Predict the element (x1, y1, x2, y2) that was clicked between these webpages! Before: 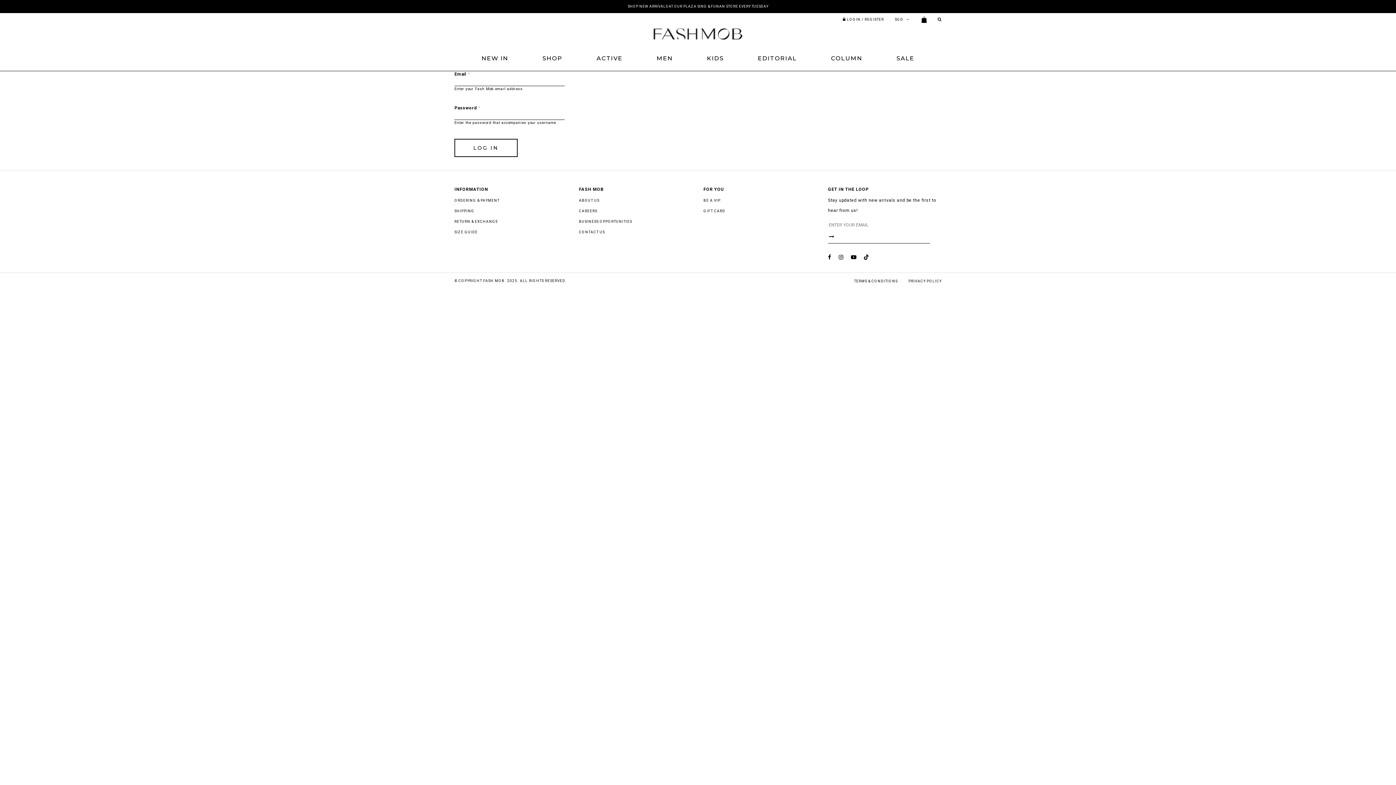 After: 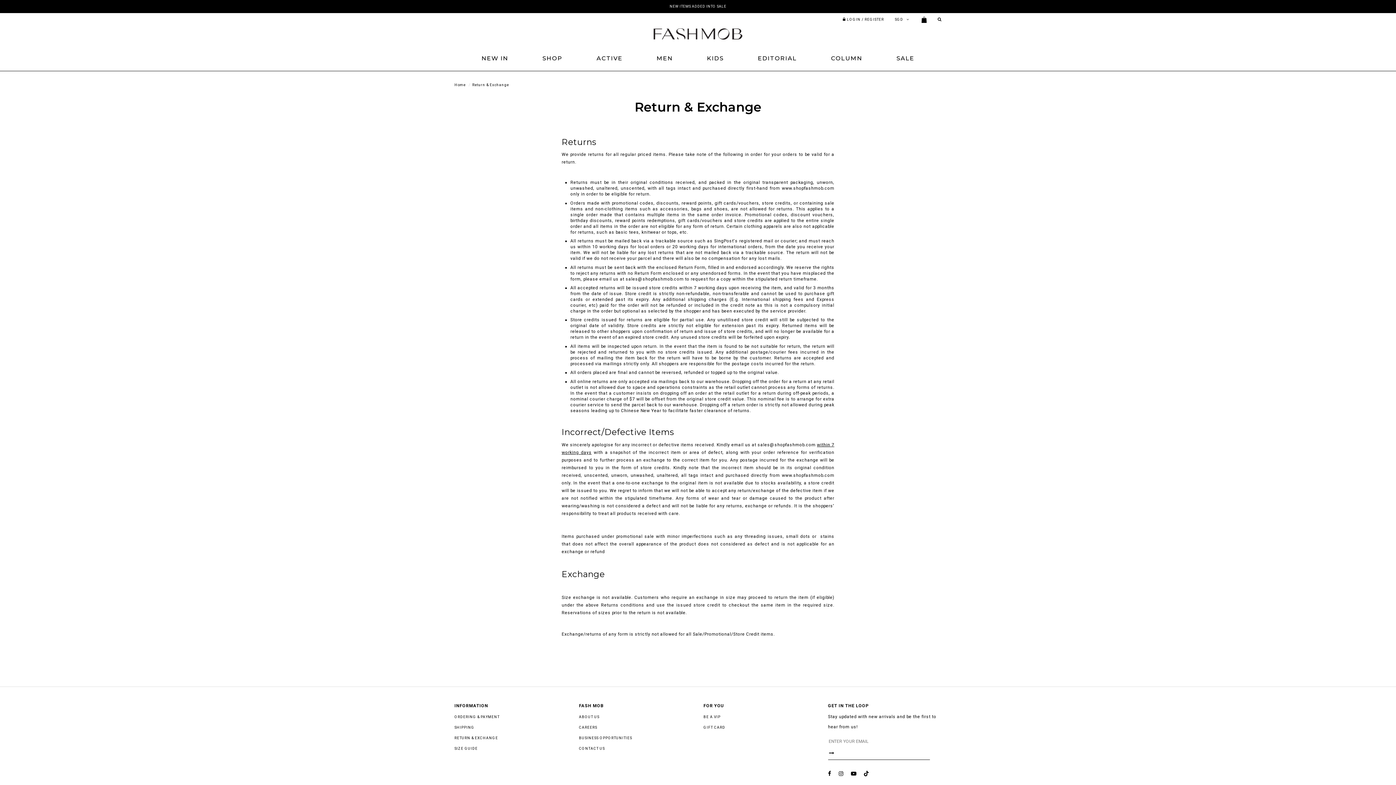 Action: label: RETURN & EXCHANGE bbox: (454, 216, 498, 226)